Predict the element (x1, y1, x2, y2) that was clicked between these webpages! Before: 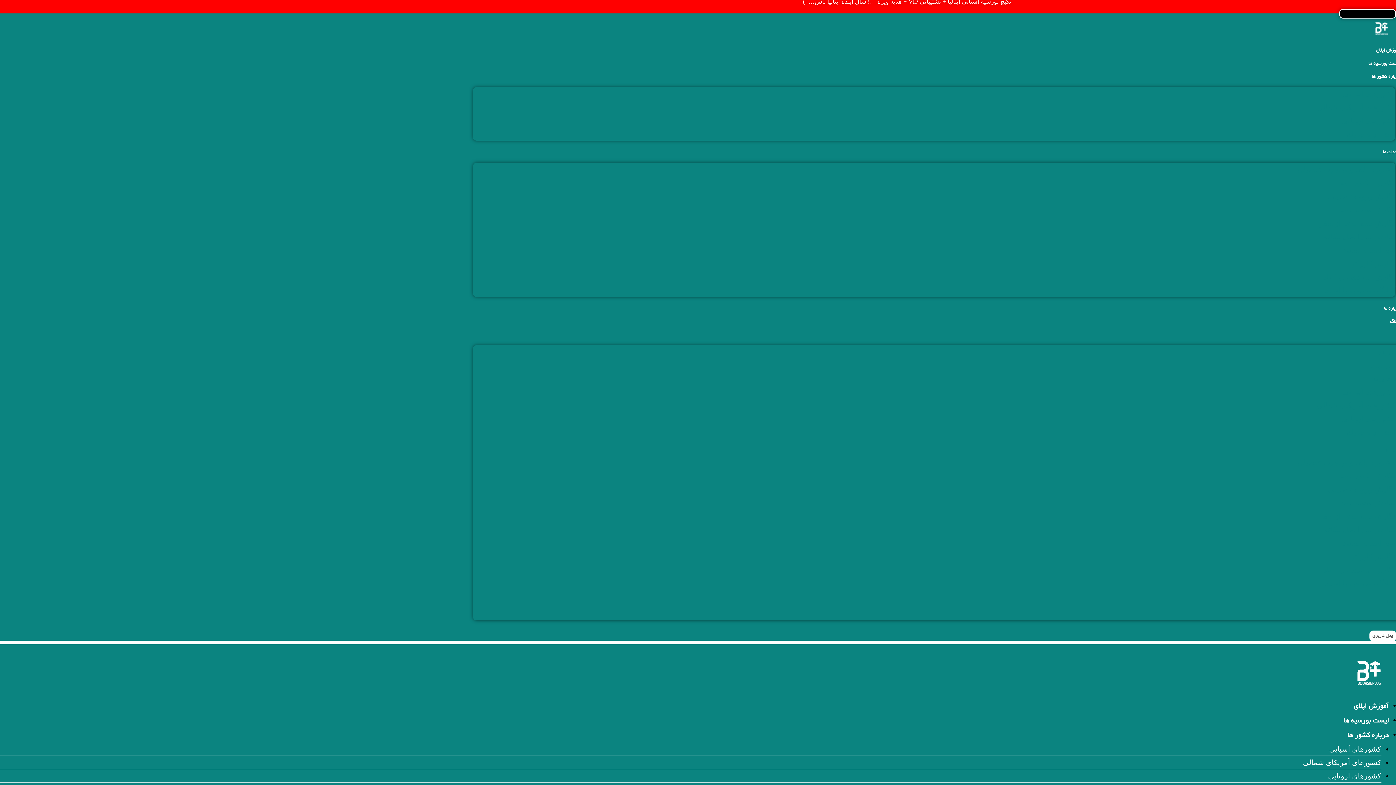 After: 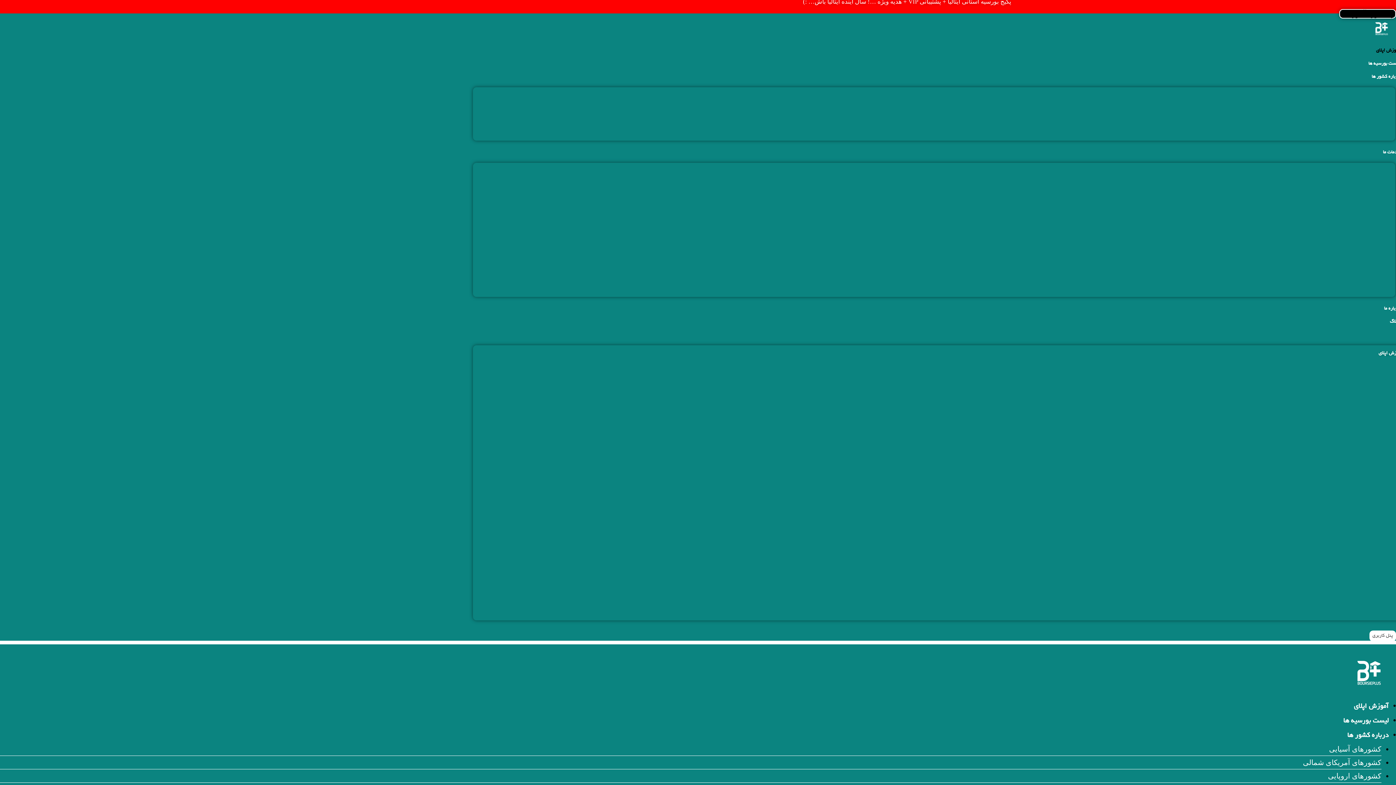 Action: bbox: (1373, 42, 1402, 59) label: آموزش اپلای